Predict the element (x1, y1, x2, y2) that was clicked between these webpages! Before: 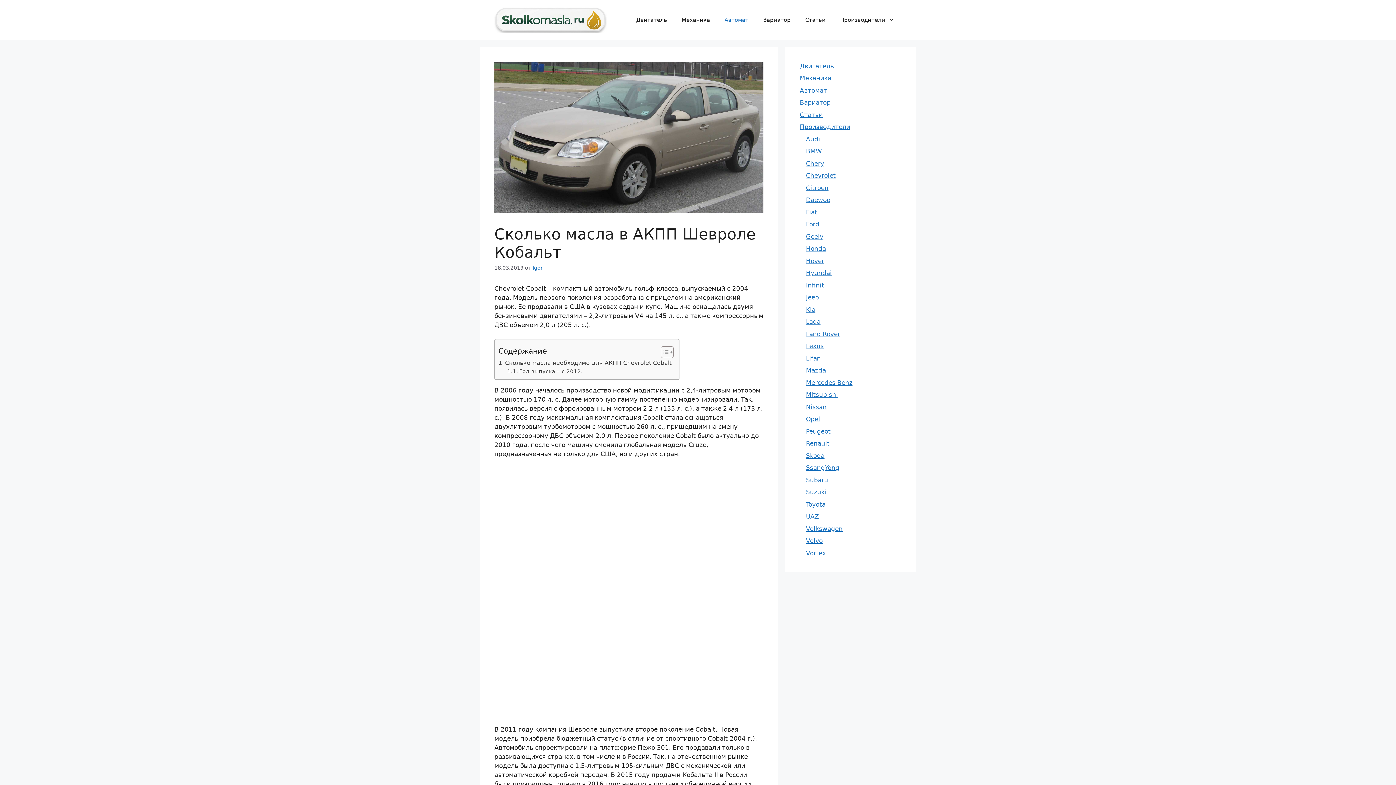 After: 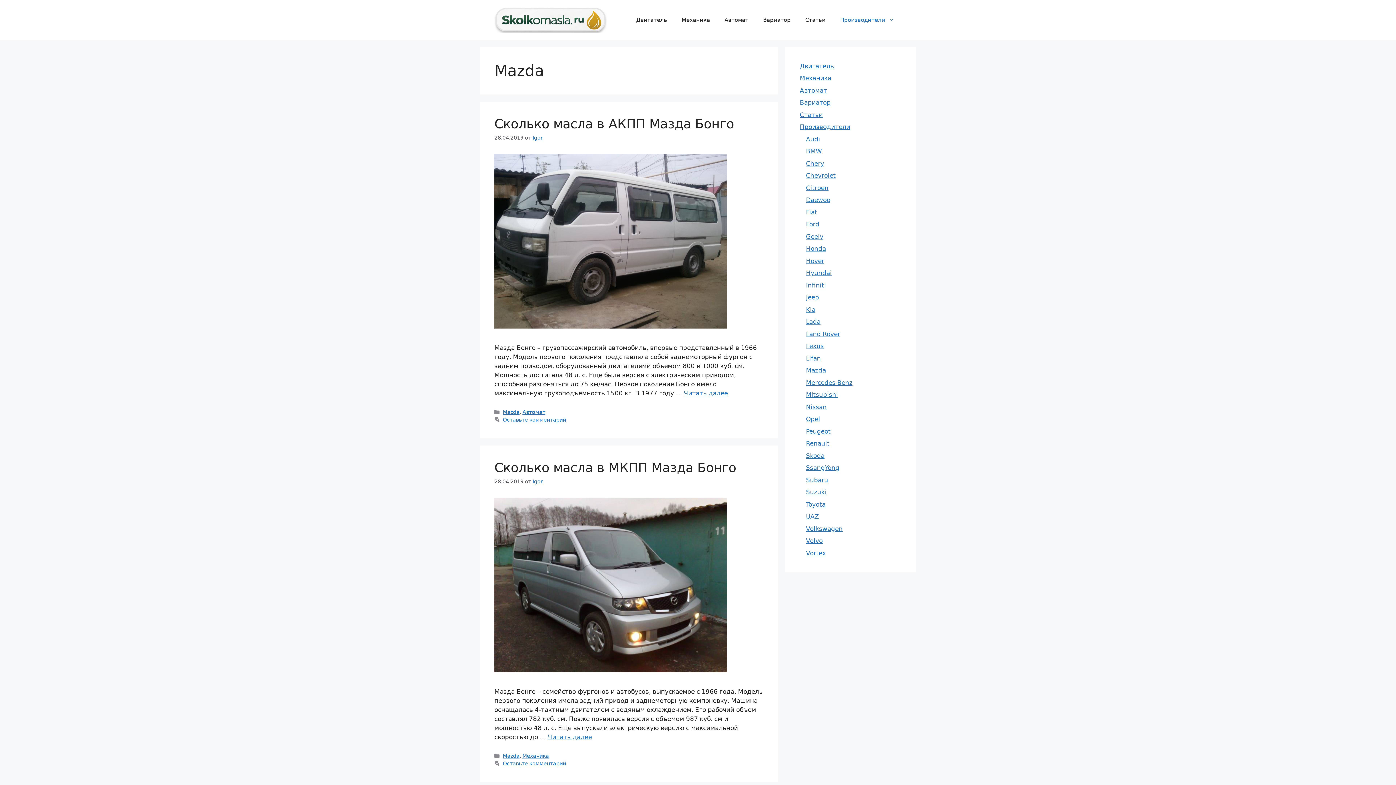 Action: bbox: (806, 367, 826, 374) label: Mazda